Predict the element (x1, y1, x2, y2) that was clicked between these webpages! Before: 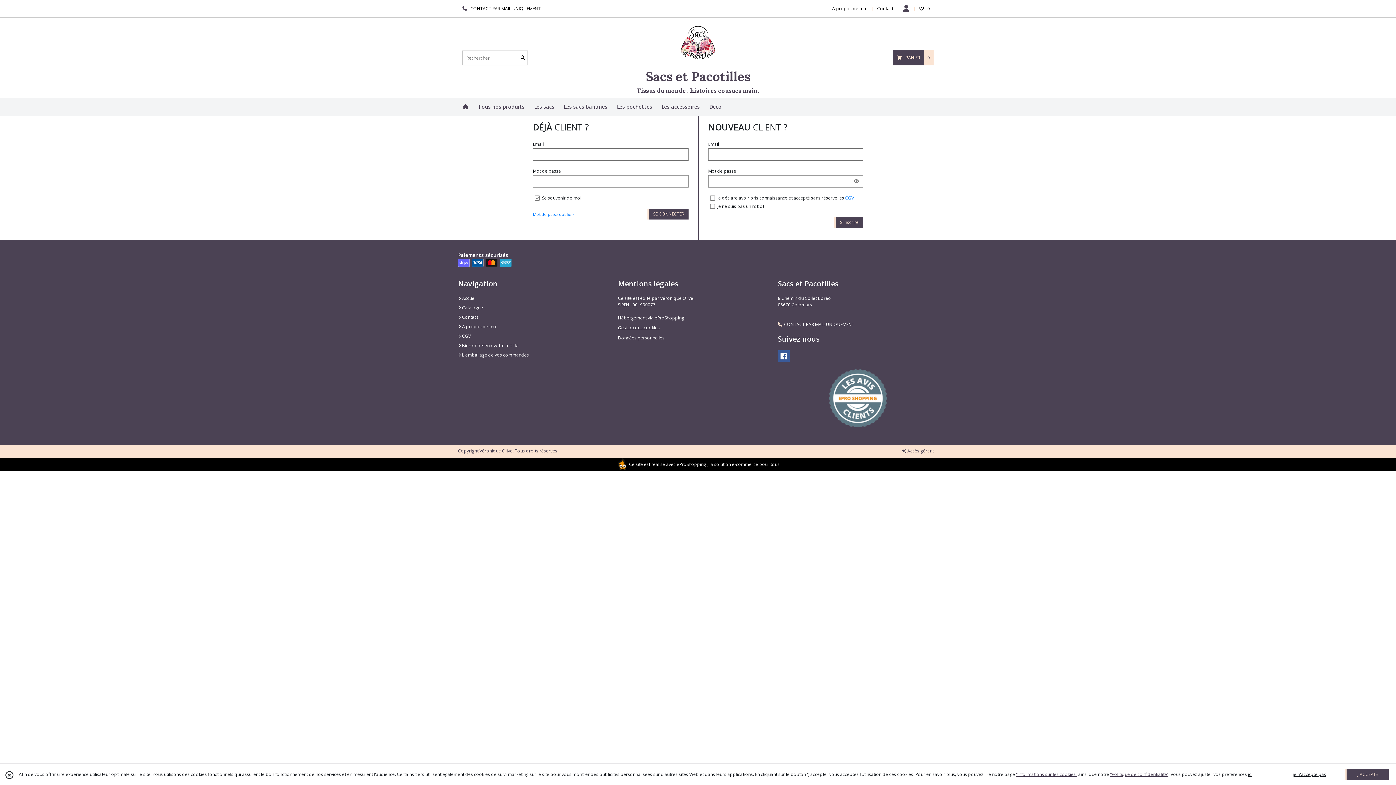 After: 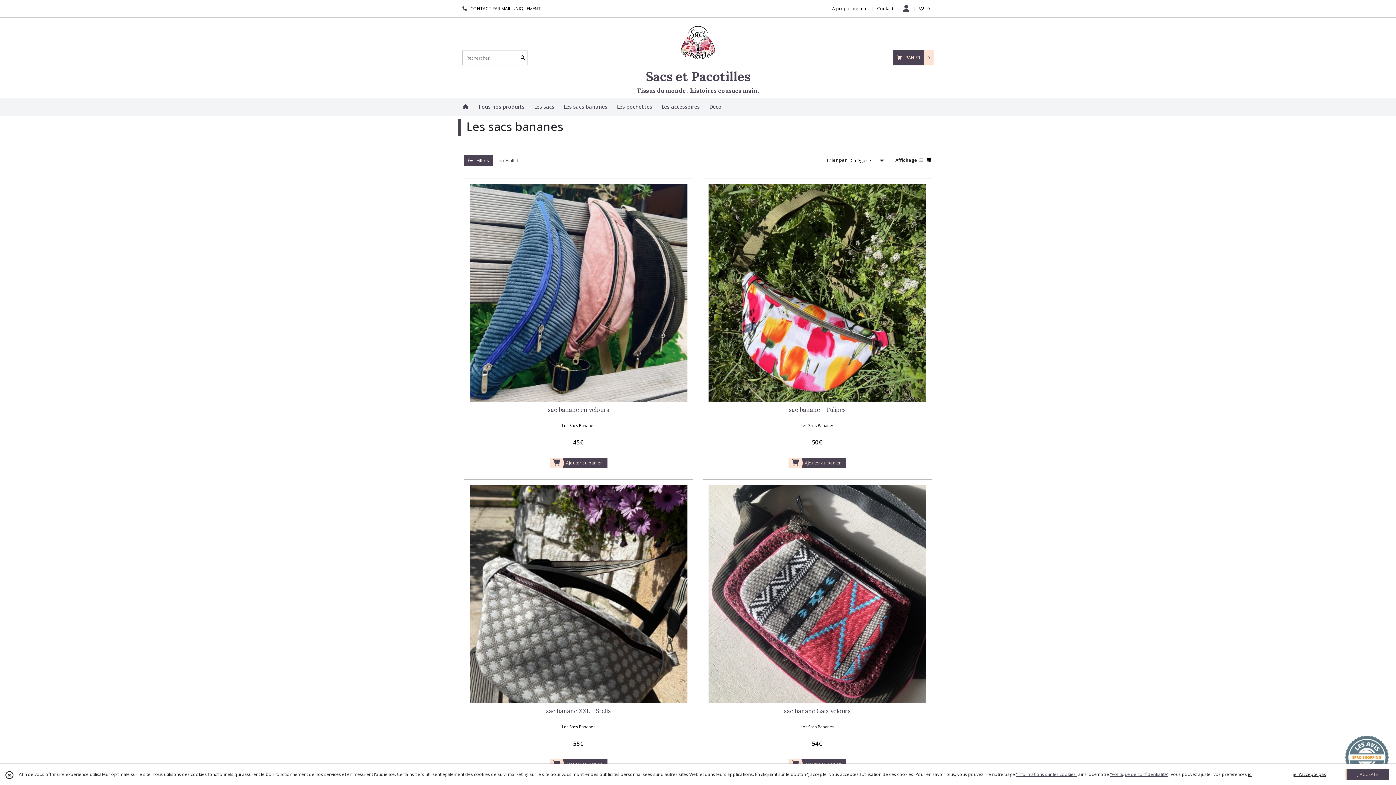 Action: label: Les sacs bananes bbox: (559, 97, 612, 116)